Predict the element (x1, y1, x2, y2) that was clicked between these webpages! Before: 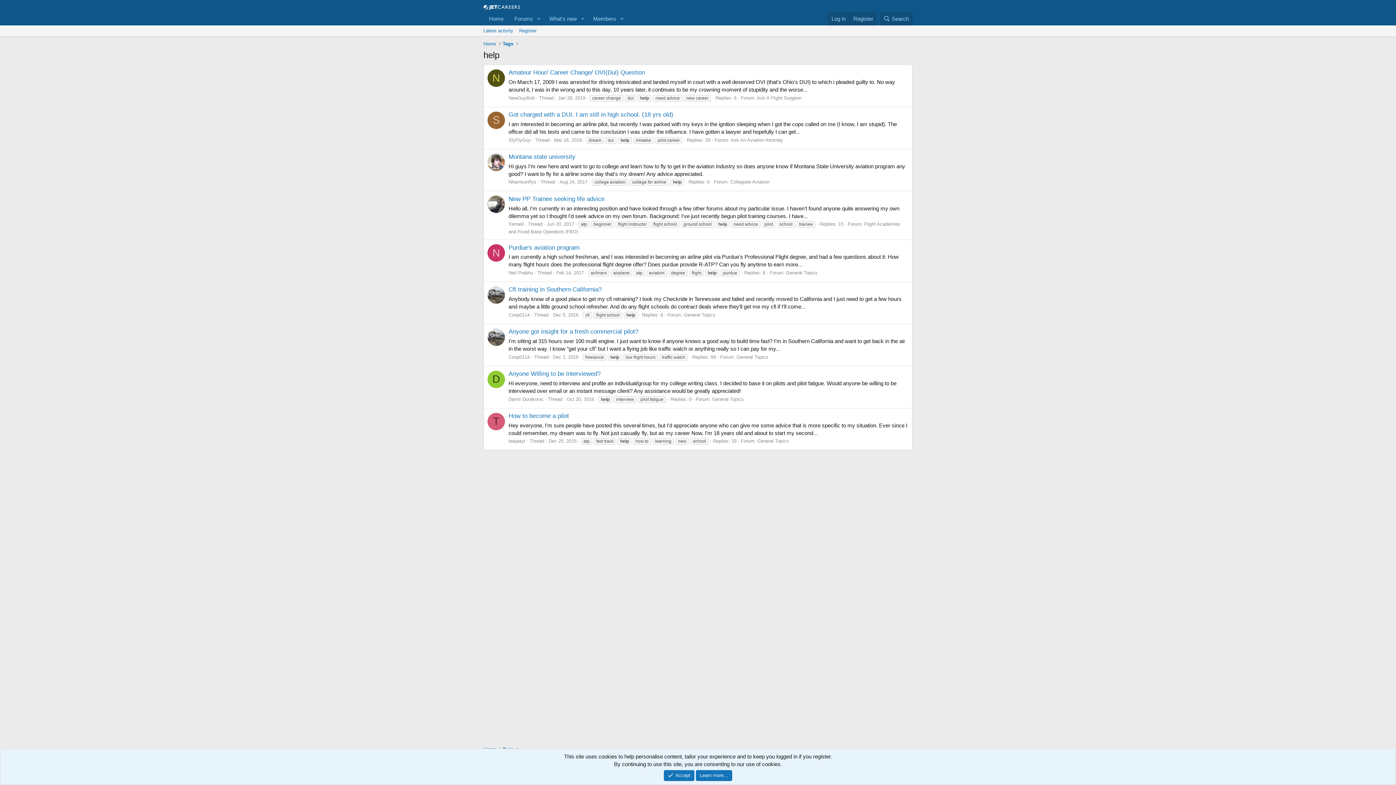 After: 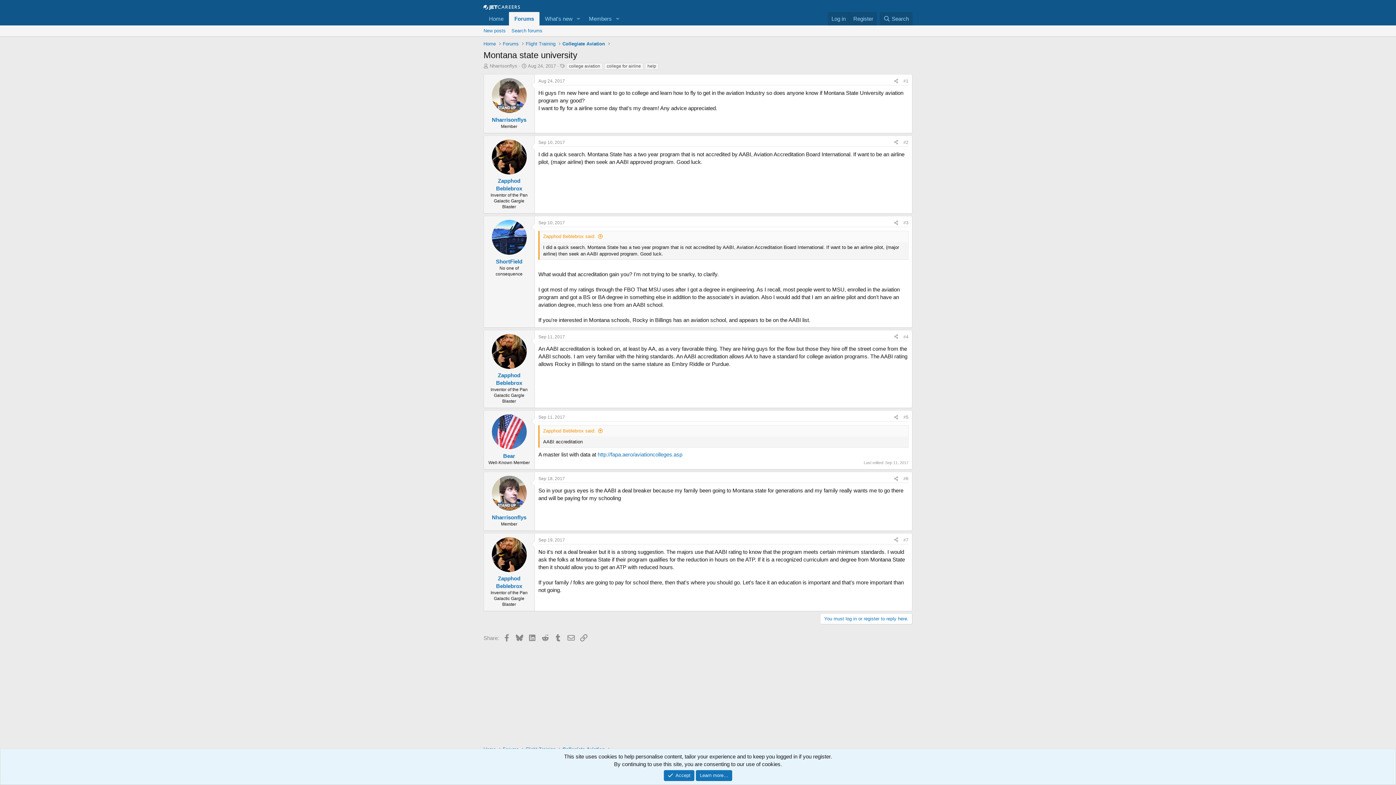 Action: bbox: (508, 153, 575, 160) label: Montana state university